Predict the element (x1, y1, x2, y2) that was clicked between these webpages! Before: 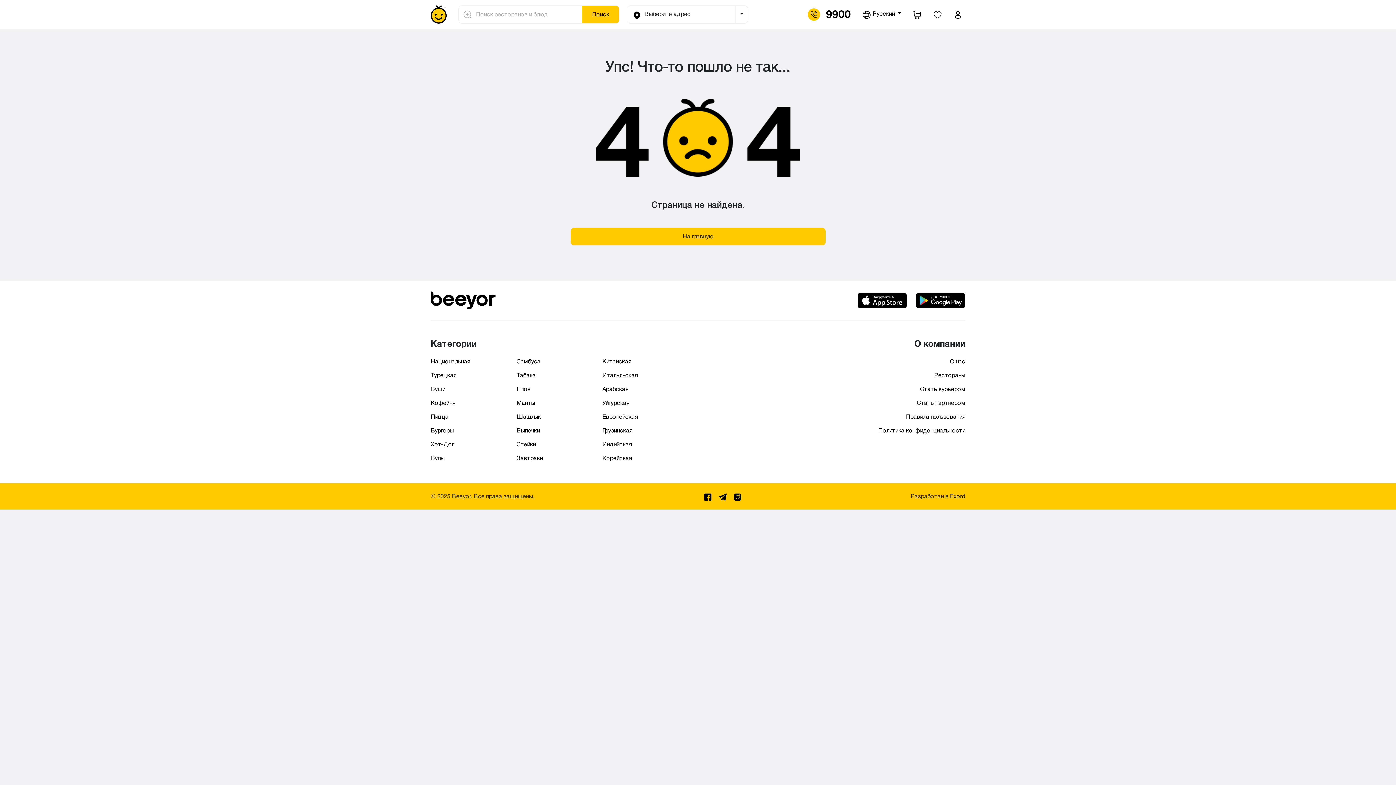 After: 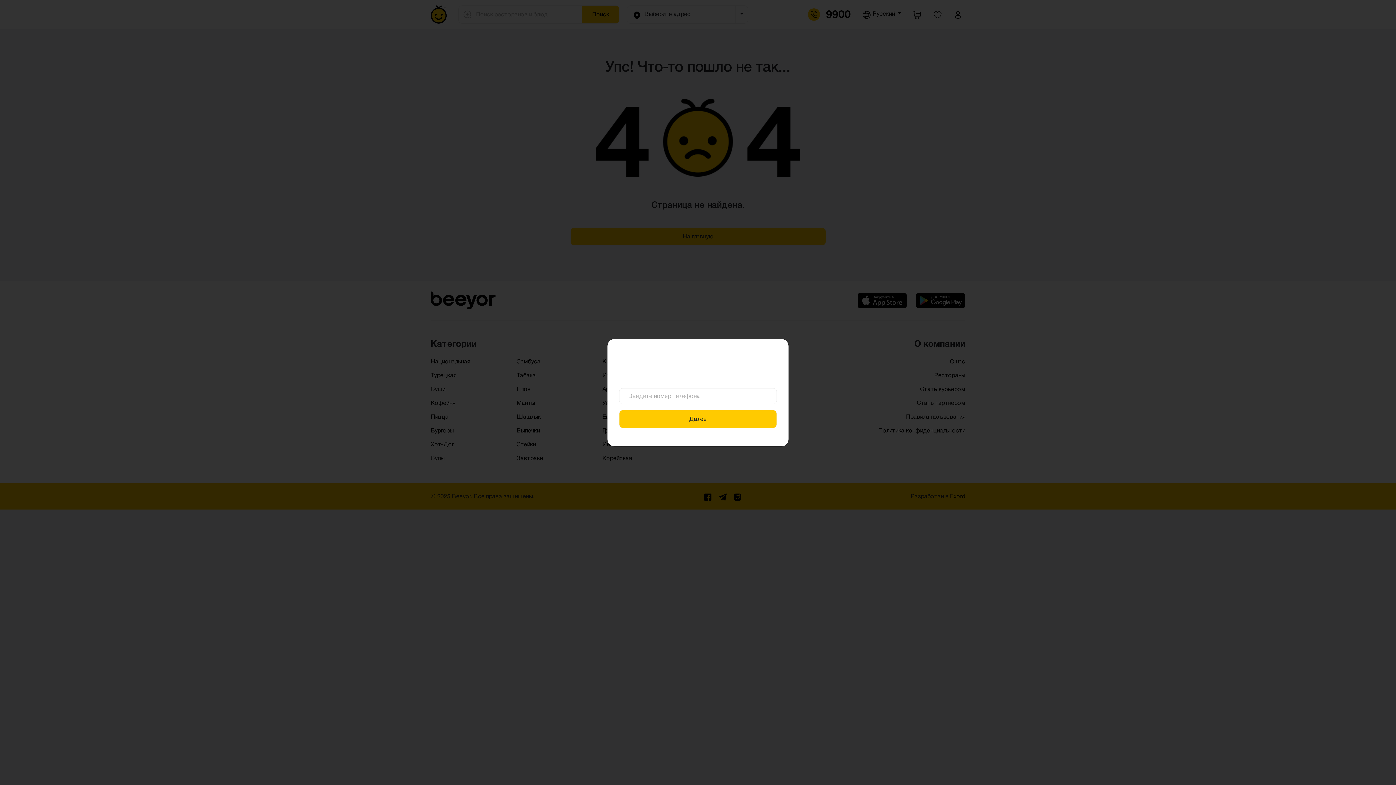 Action: bbox: (950, 6, 965, 22)